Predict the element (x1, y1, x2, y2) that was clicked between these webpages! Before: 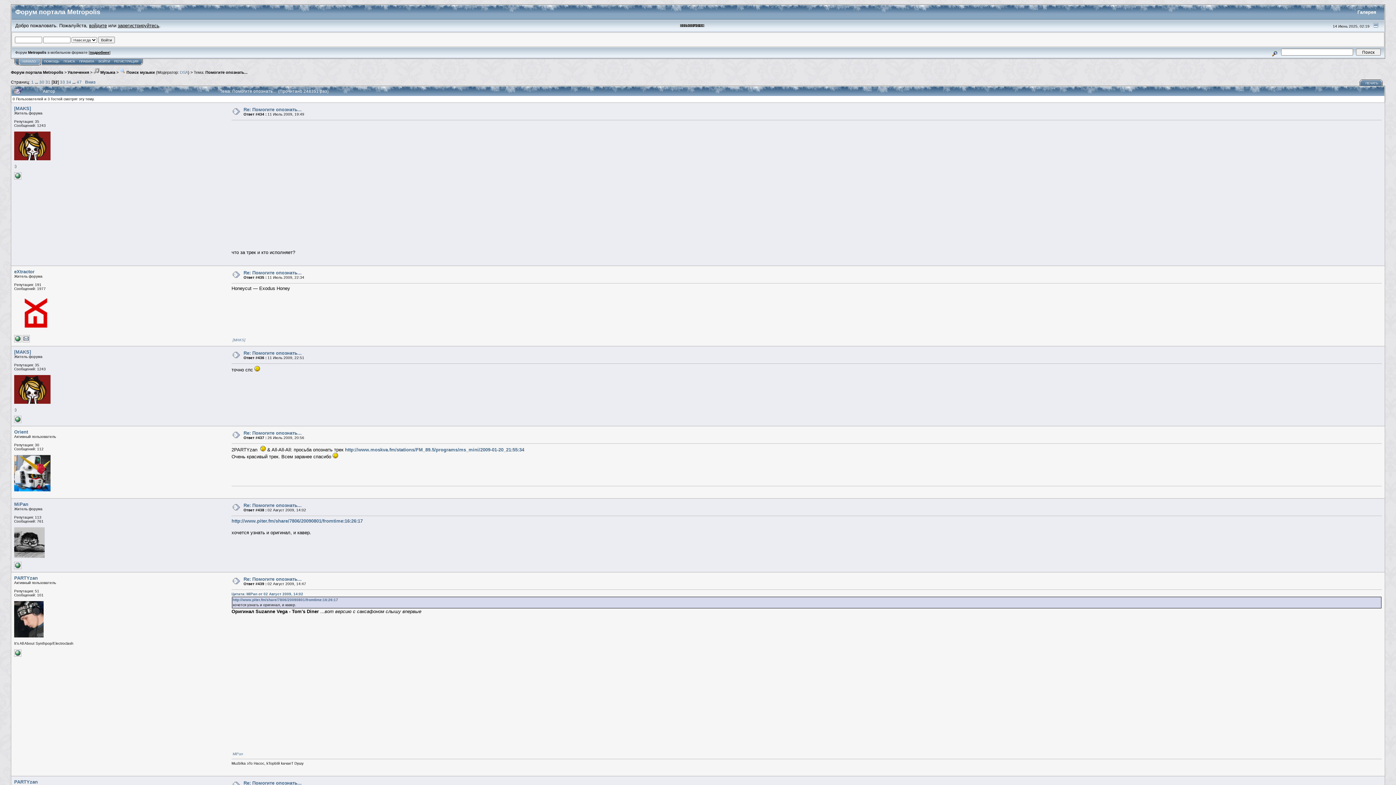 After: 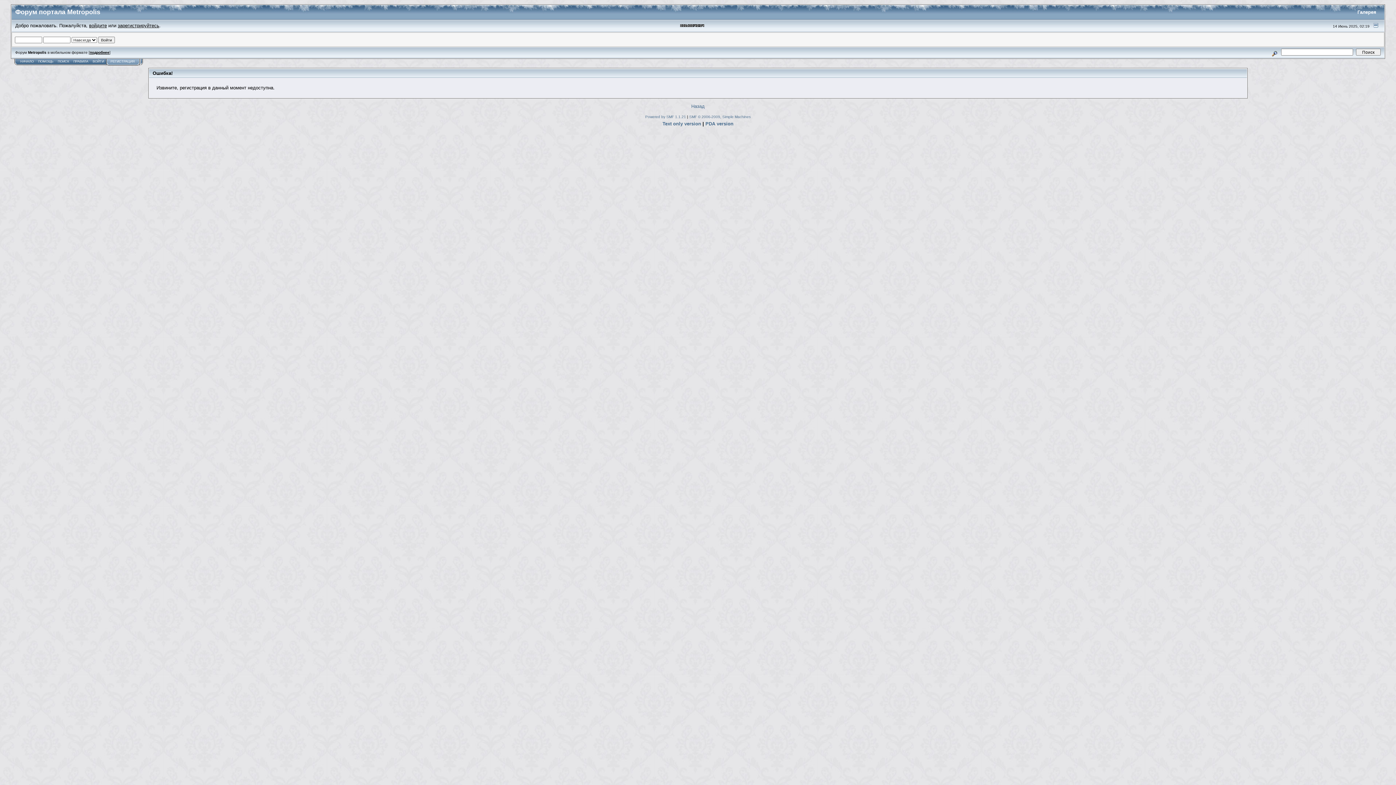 Action: bbox: (114, 59, 138, 63) label: РЕГИСТРАЦИЯ